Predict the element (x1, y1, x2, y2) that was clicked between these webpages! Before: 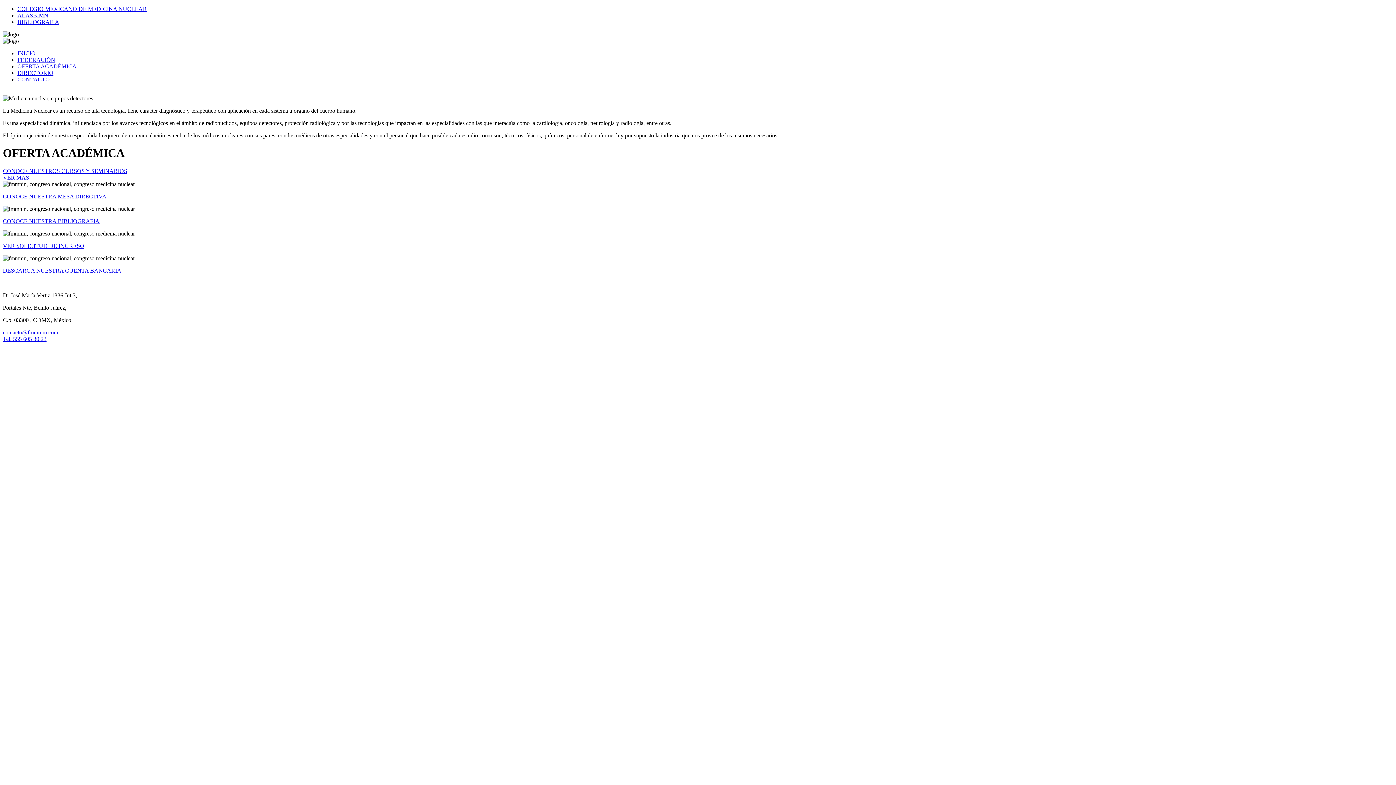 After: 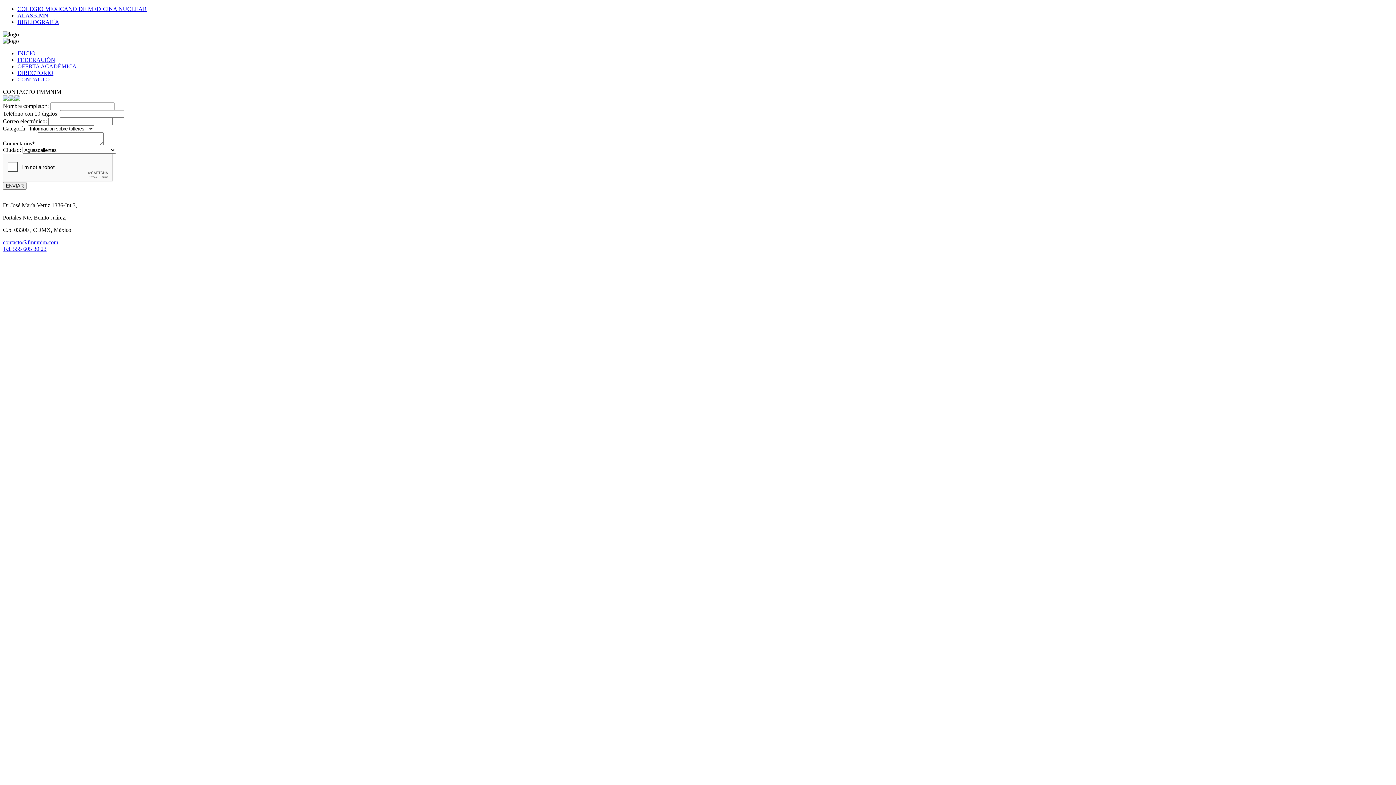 Action: bbox: (17, 76, 49, 82) label: CONTACTO